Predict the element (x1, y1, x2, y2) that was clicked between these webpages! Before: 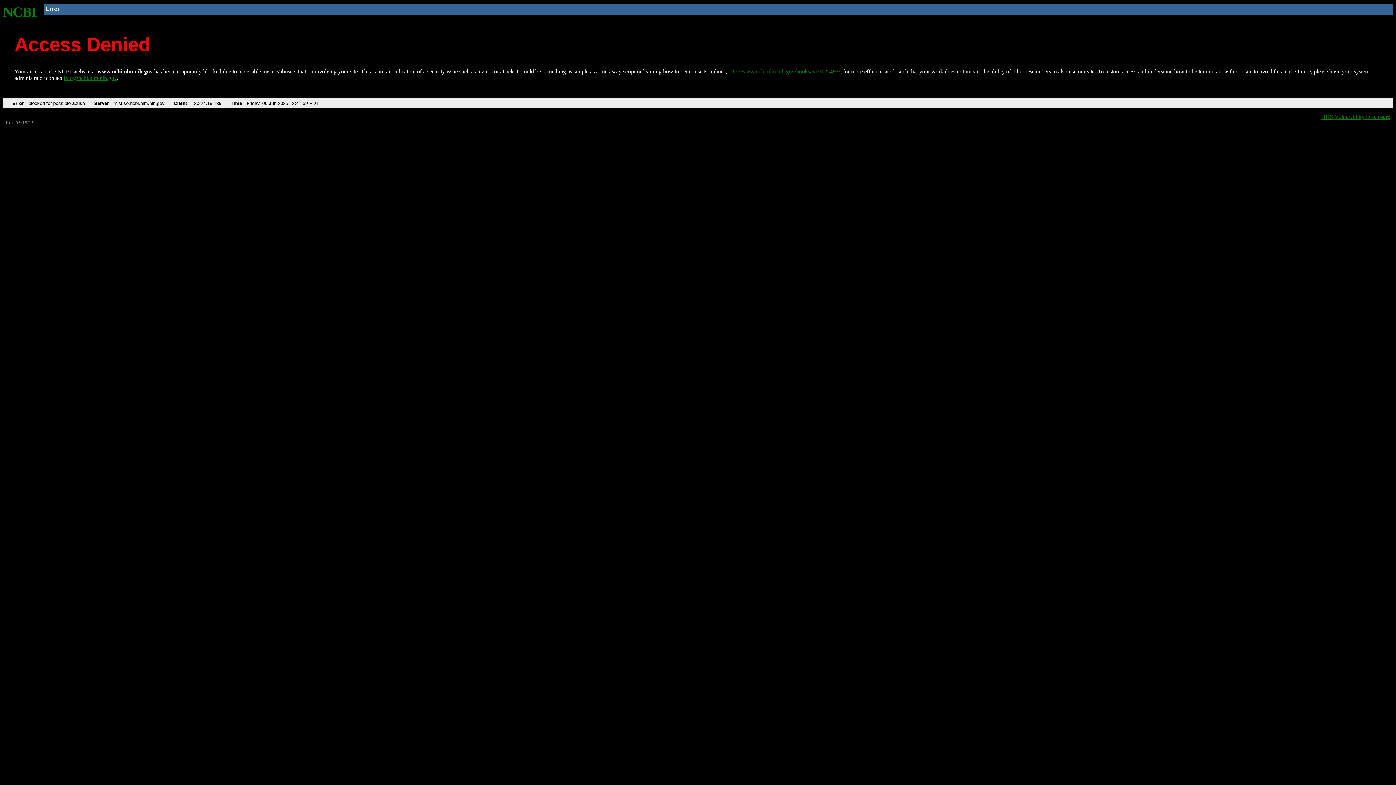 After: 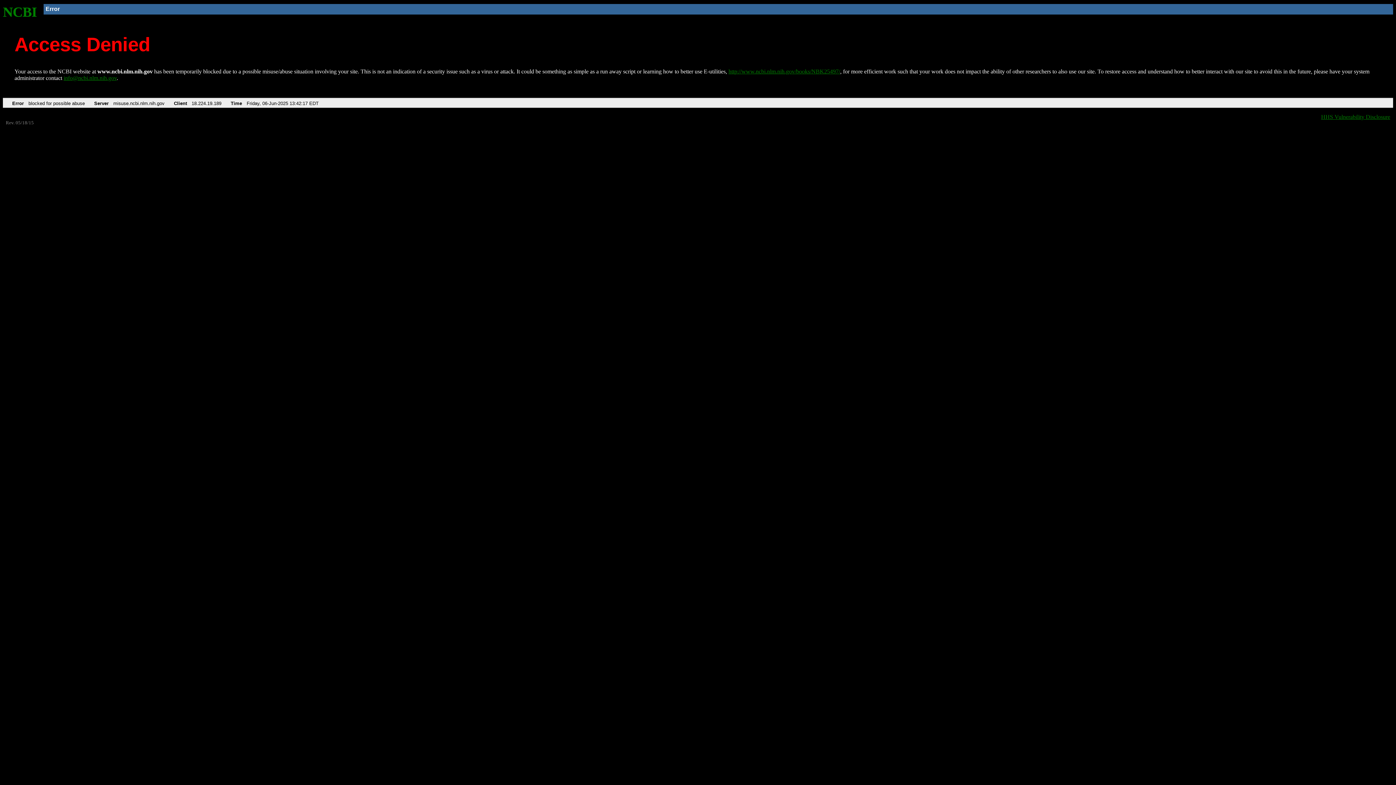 Action: bbox: (2, 4, 37, 19) label: NCBI